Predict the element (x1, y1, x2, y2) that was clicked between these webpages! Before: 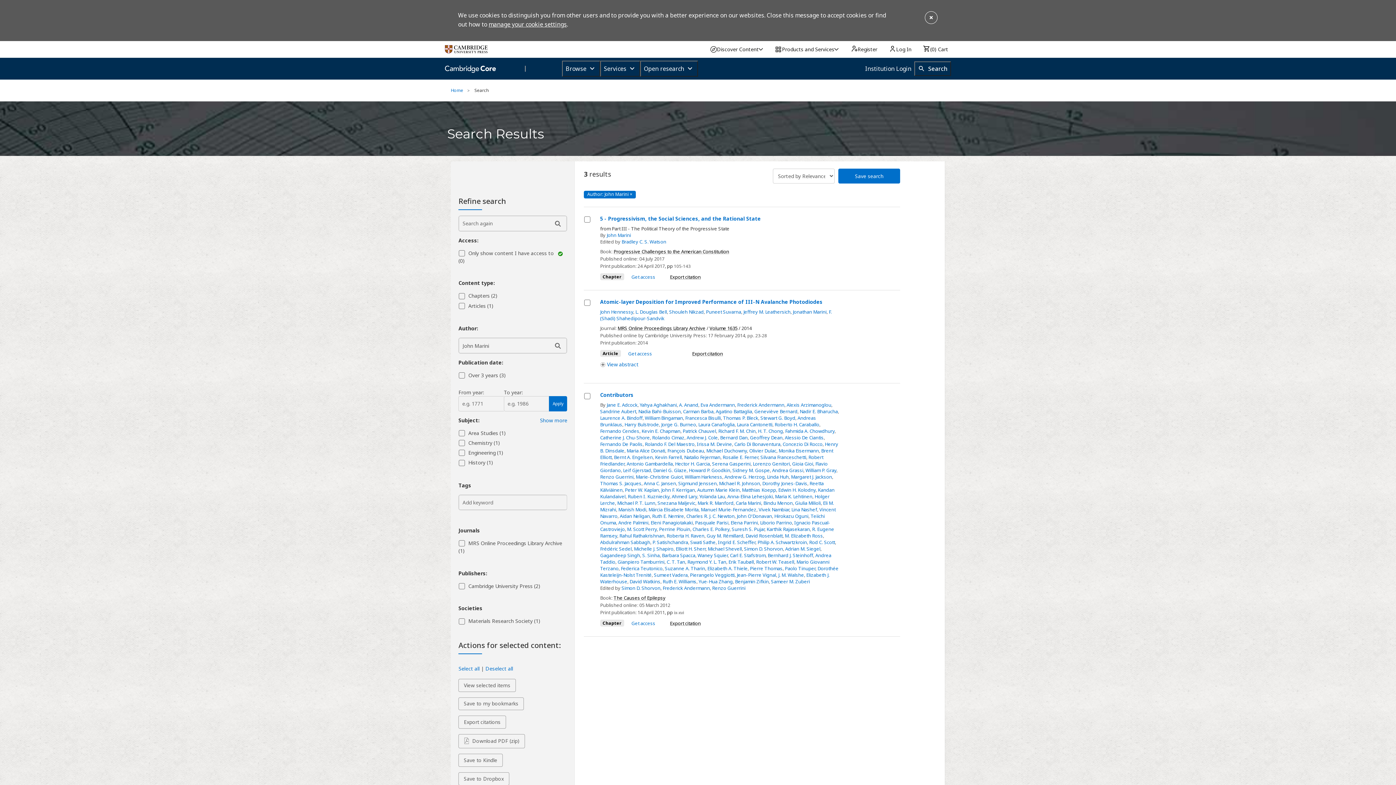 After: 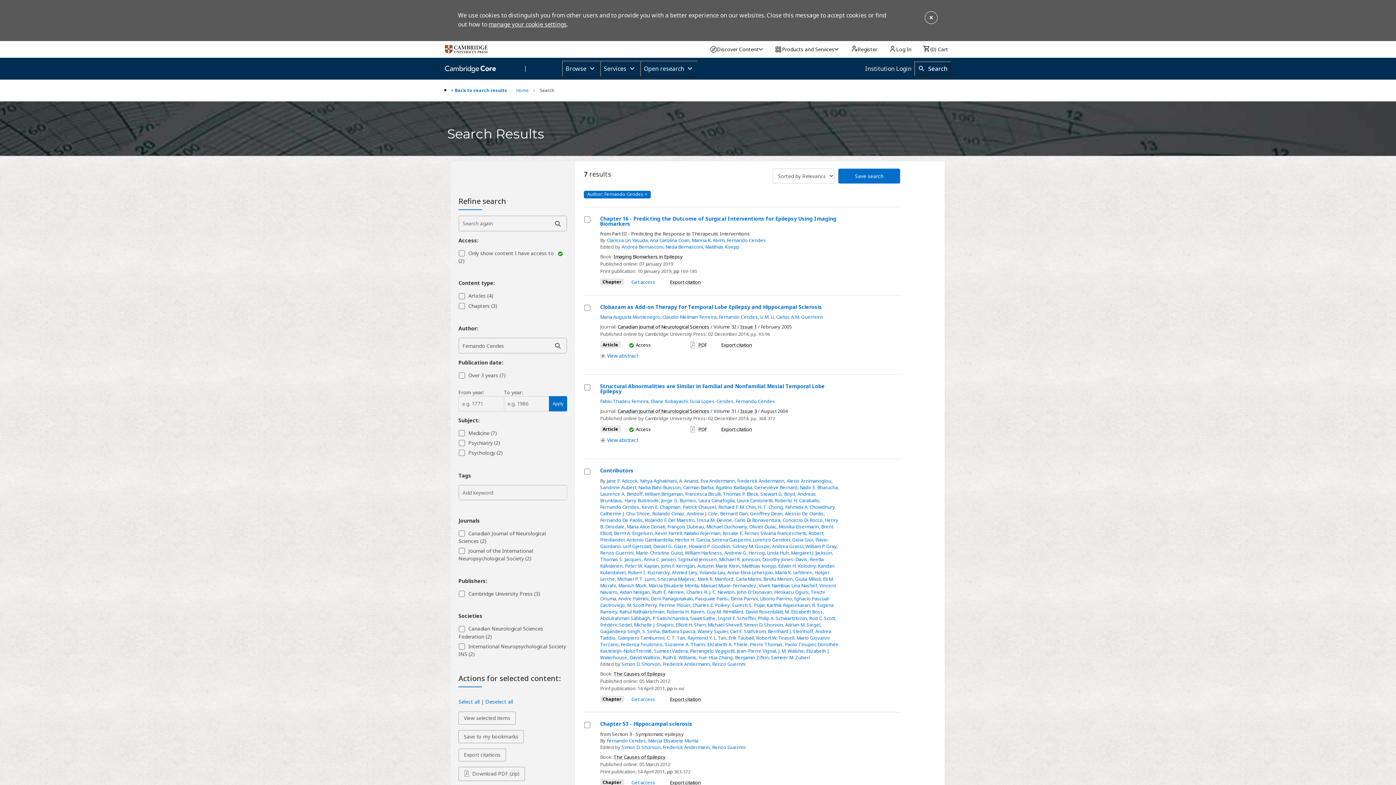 Action: label: Fernando Cendes bbox: (600, 428, 639, 434)